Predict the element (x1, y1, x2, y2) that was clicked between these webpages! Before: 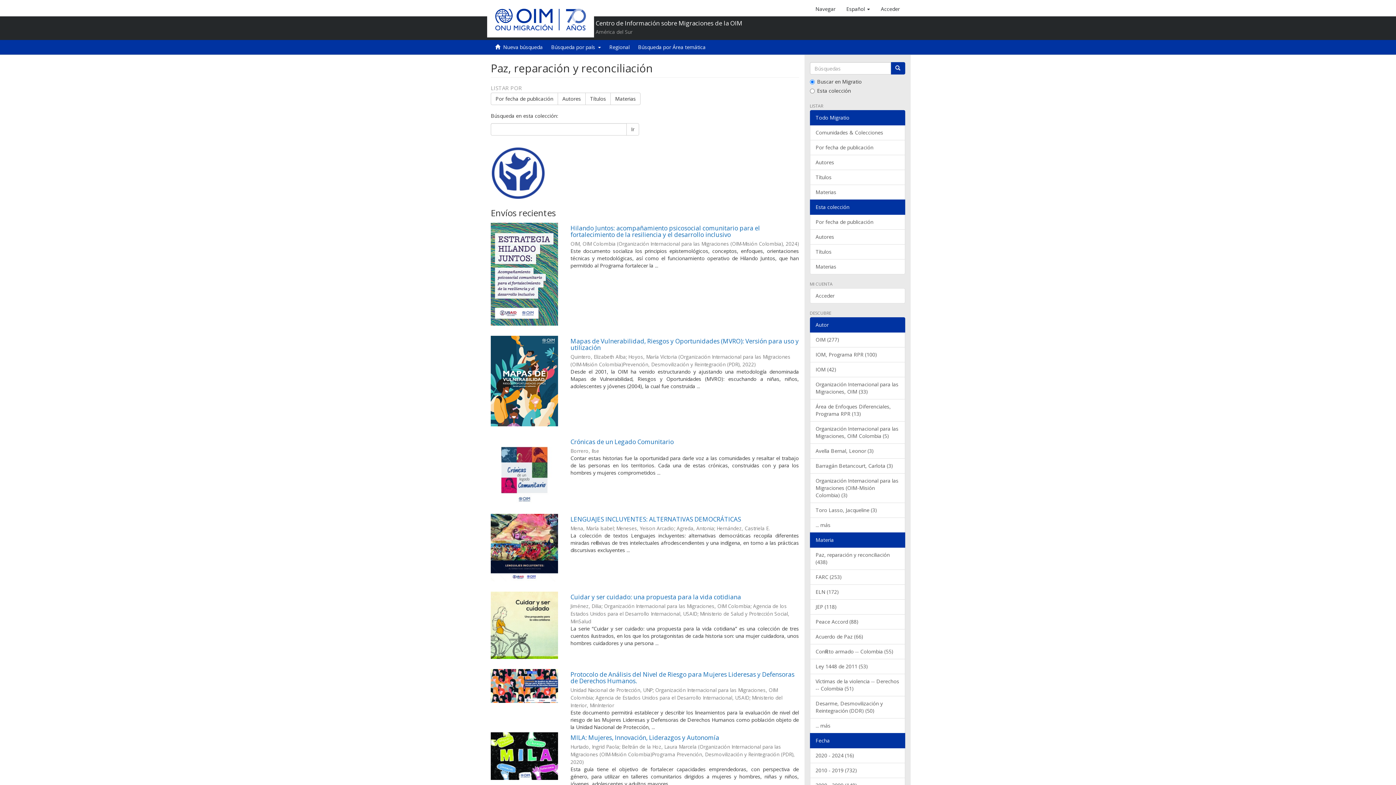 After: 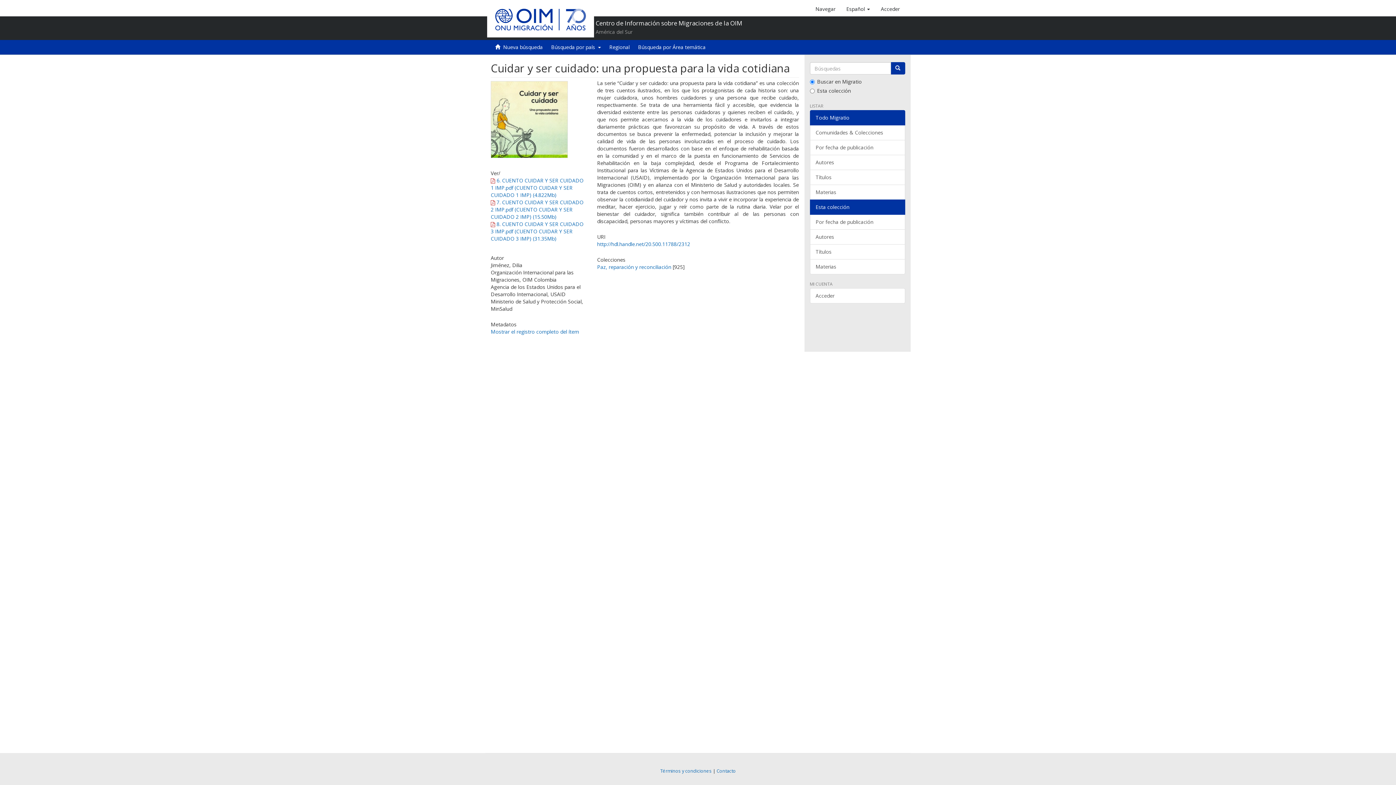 Action: bbox: (490, 591, 558, 659)